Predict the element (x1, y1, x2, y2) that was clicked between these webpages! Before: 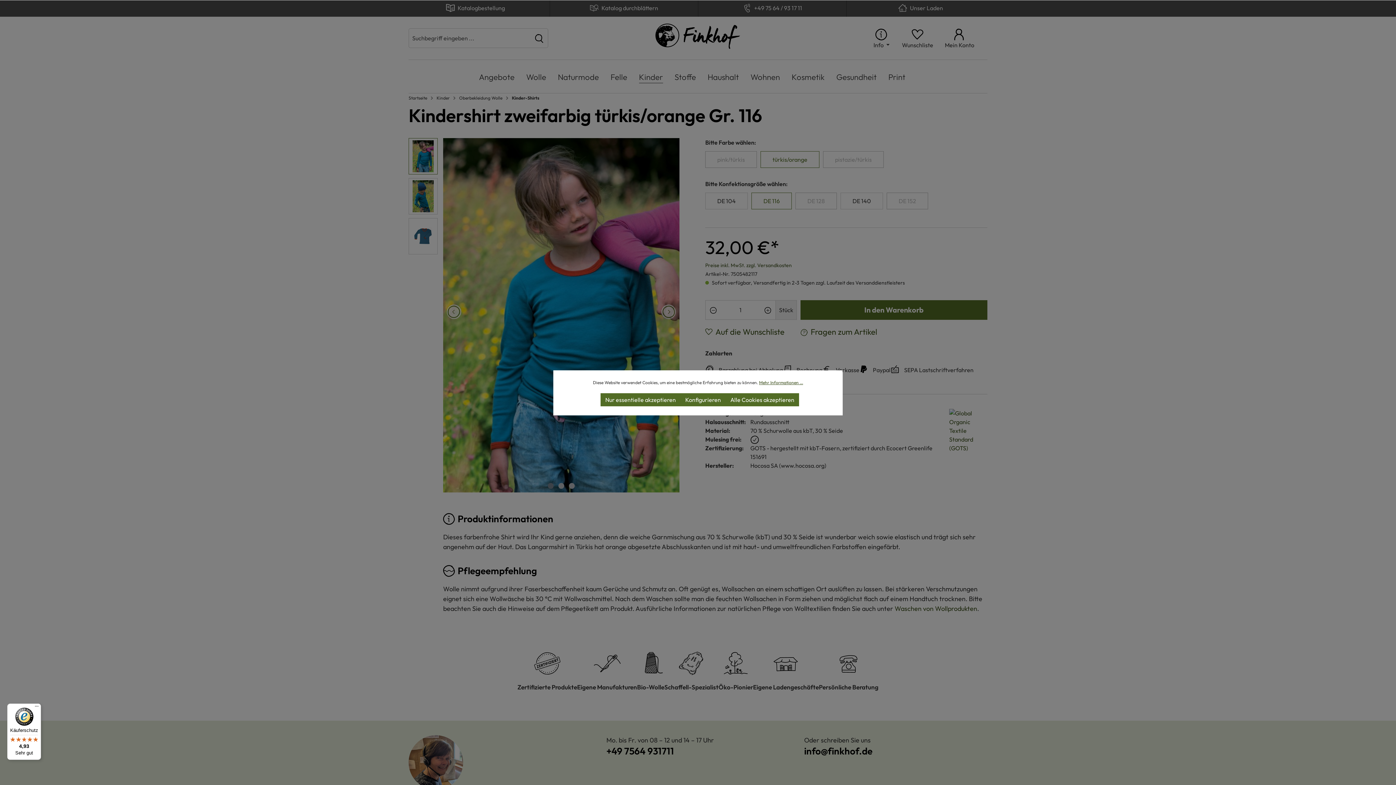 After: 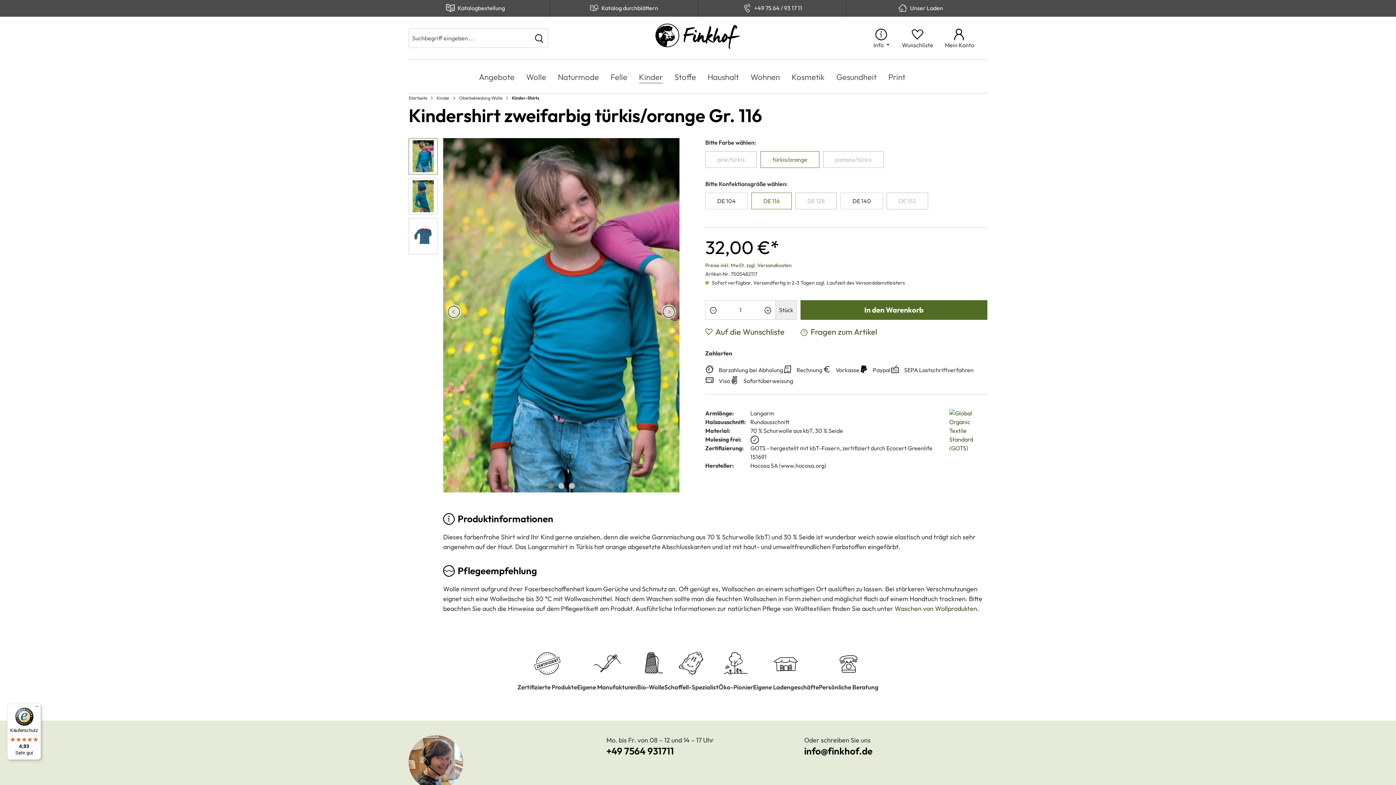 Action: label: Nur essentielle akzeptieren bbox: (600, 393, 680, 406)